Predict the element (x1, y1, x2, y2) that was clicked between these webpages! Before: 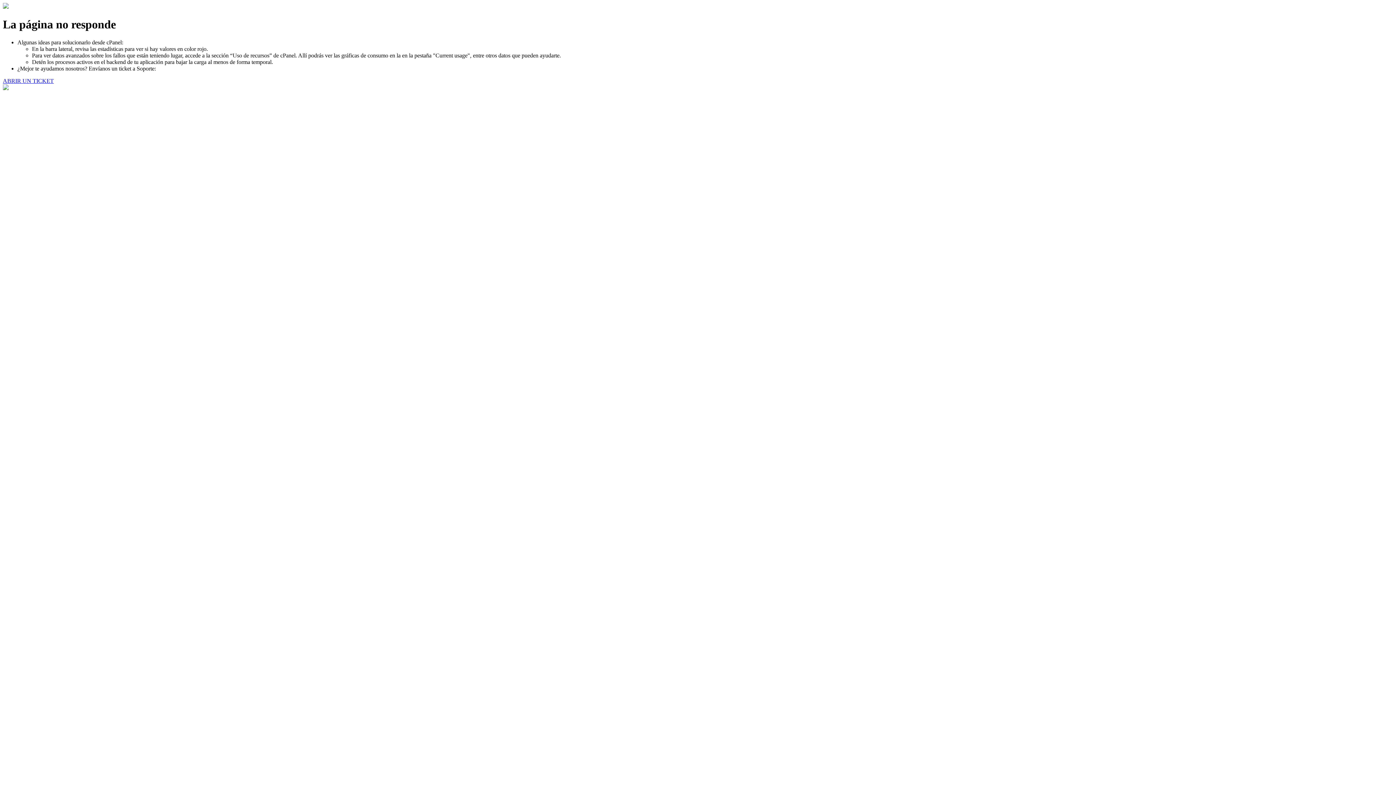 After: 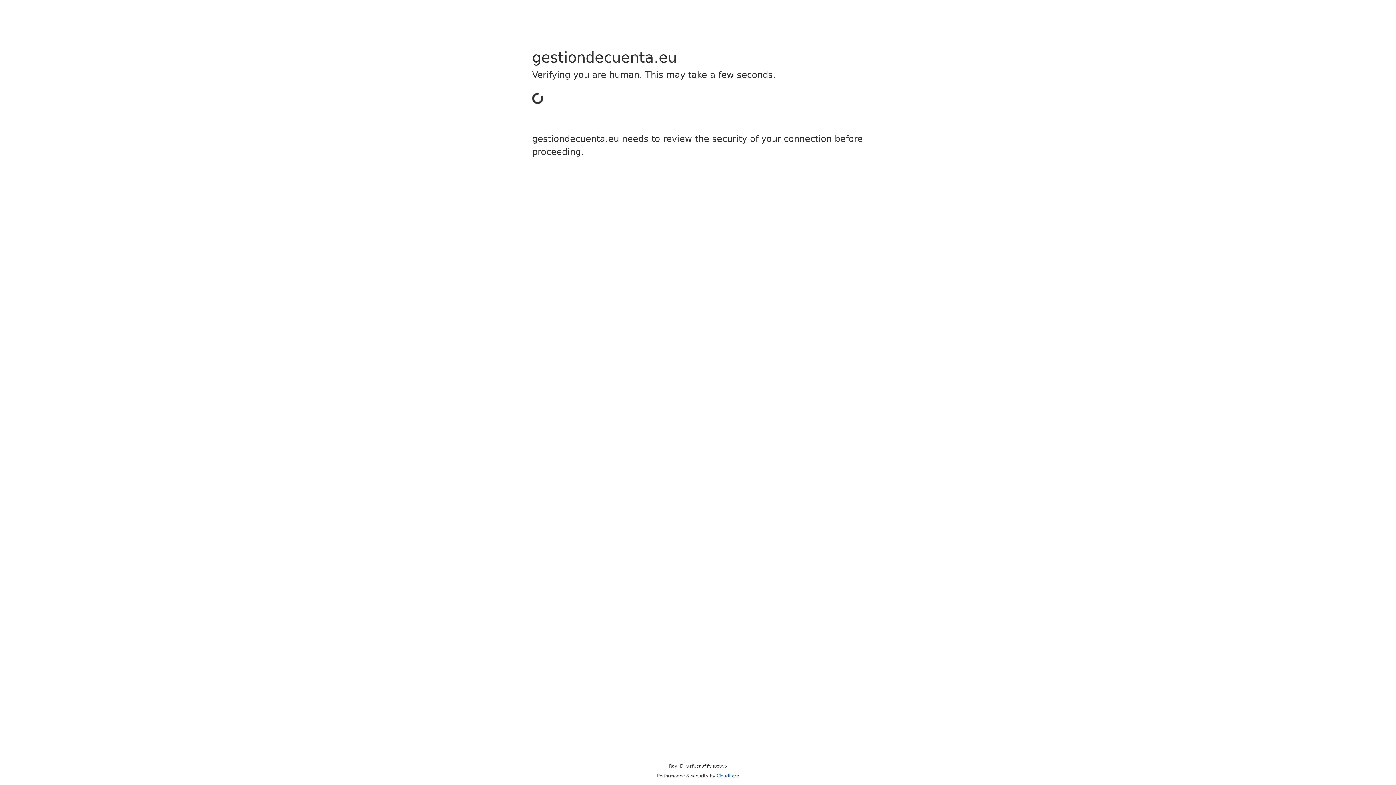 Action: bbox: (2, 77, 53, 83) label: ABRIR UN TICKET